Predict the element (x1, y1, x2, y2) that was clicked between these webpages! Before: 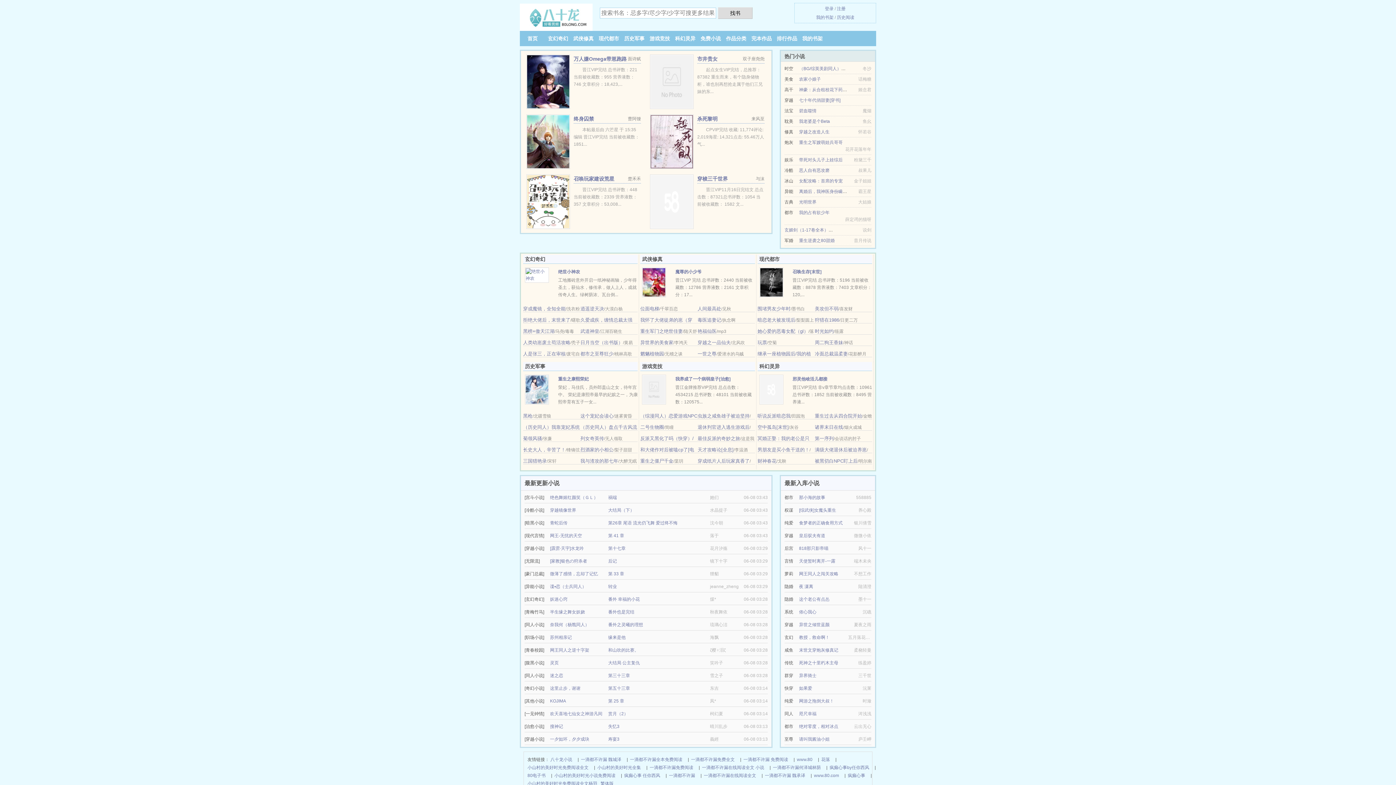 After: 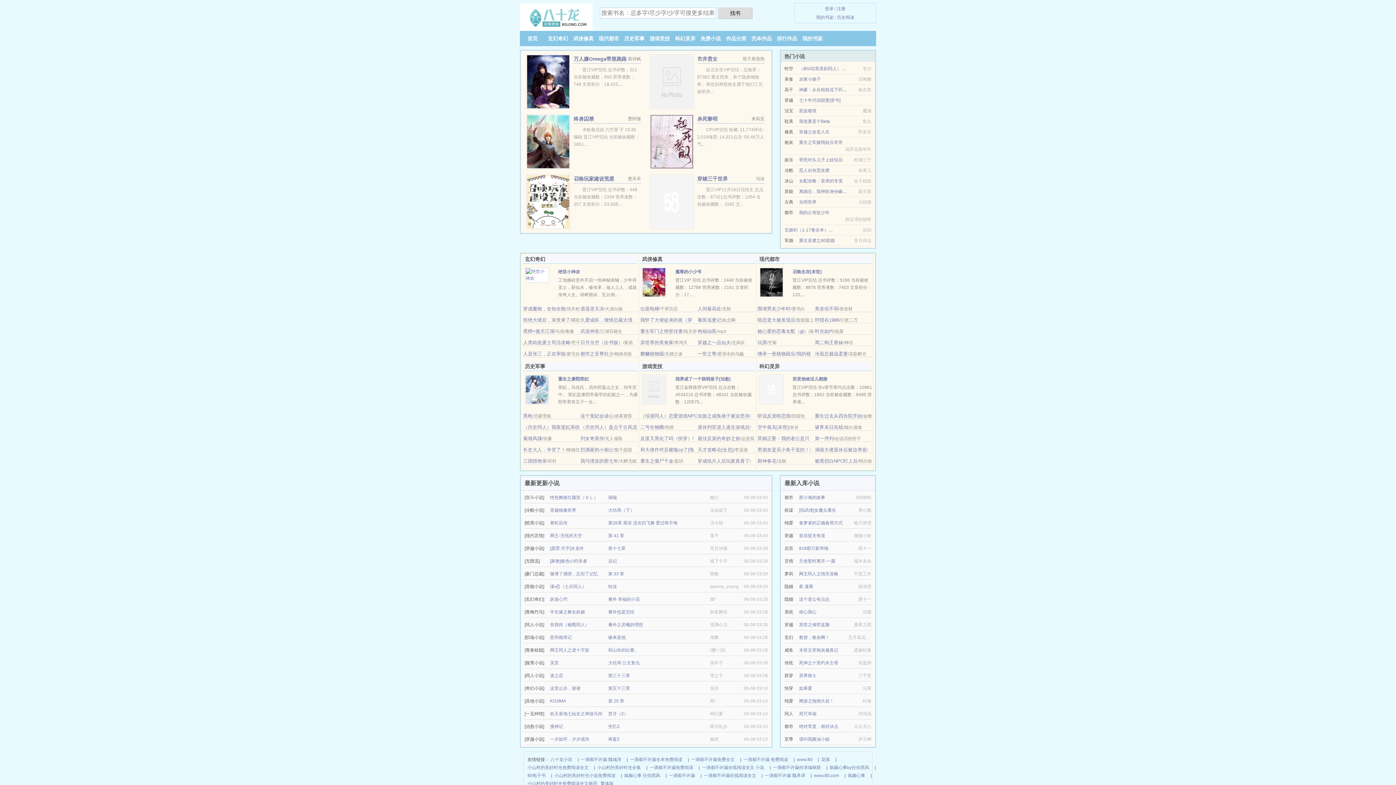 Action: bbox: (550, 660, 558, 665) label: 灵页